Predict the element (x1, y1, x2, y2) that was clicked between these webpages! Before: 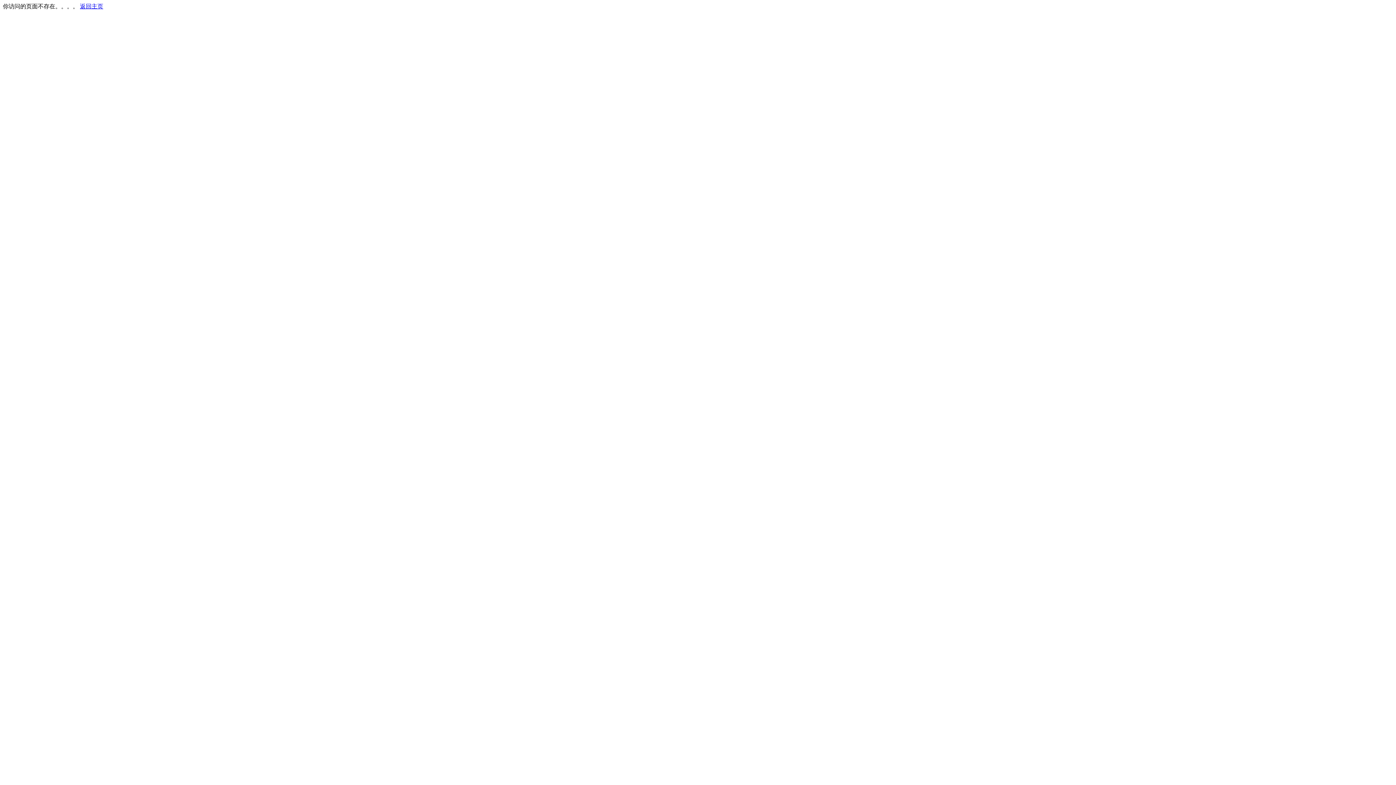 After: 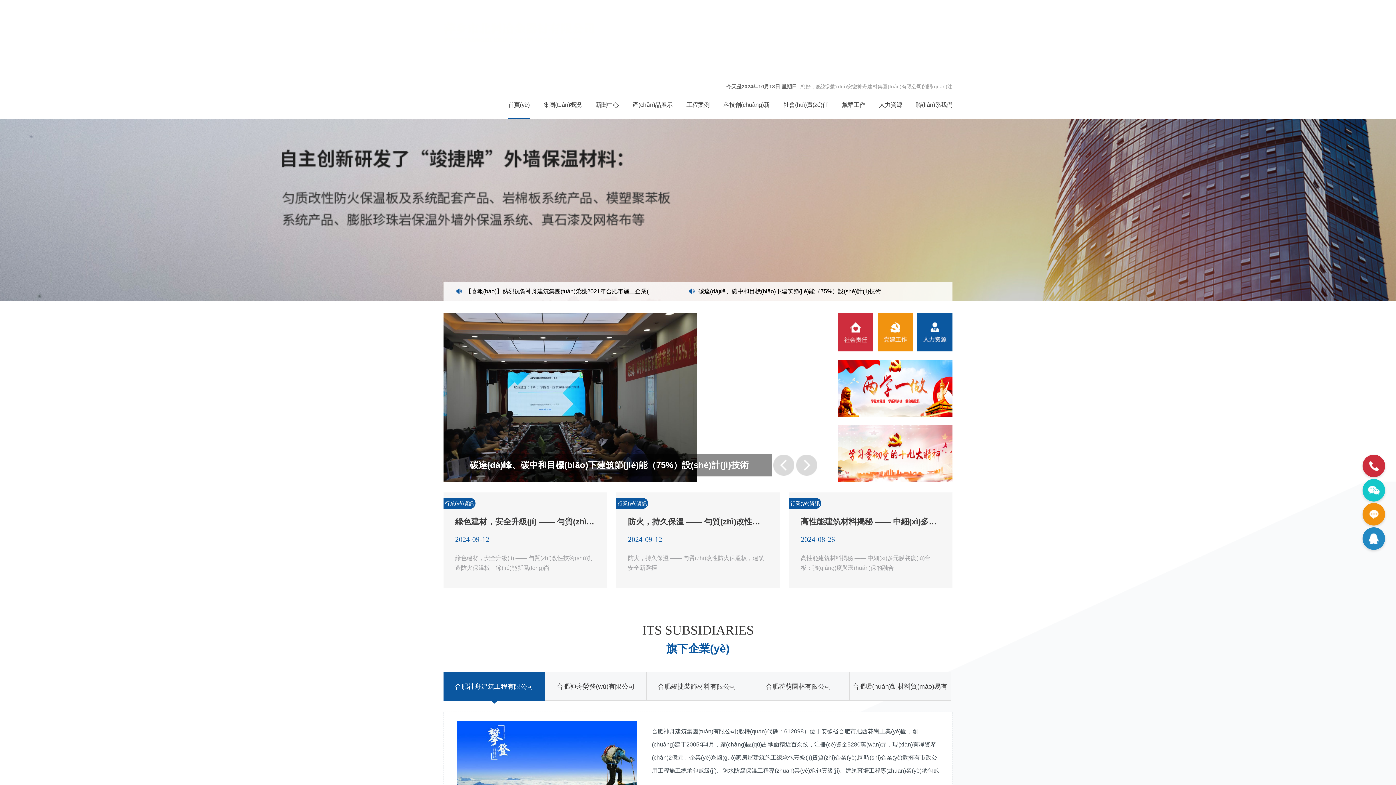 Action: label: 返回主页 bbox: (80, 3, 103, 9)